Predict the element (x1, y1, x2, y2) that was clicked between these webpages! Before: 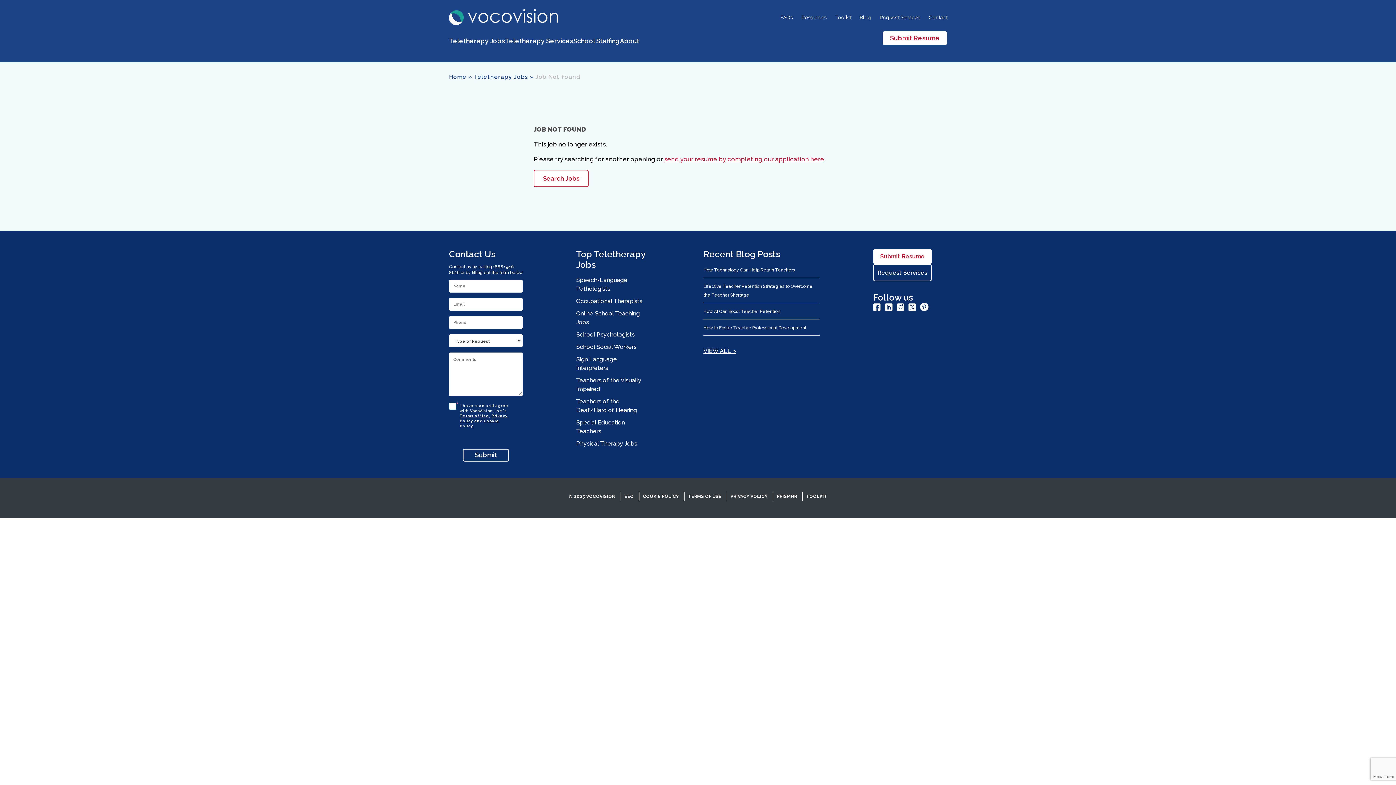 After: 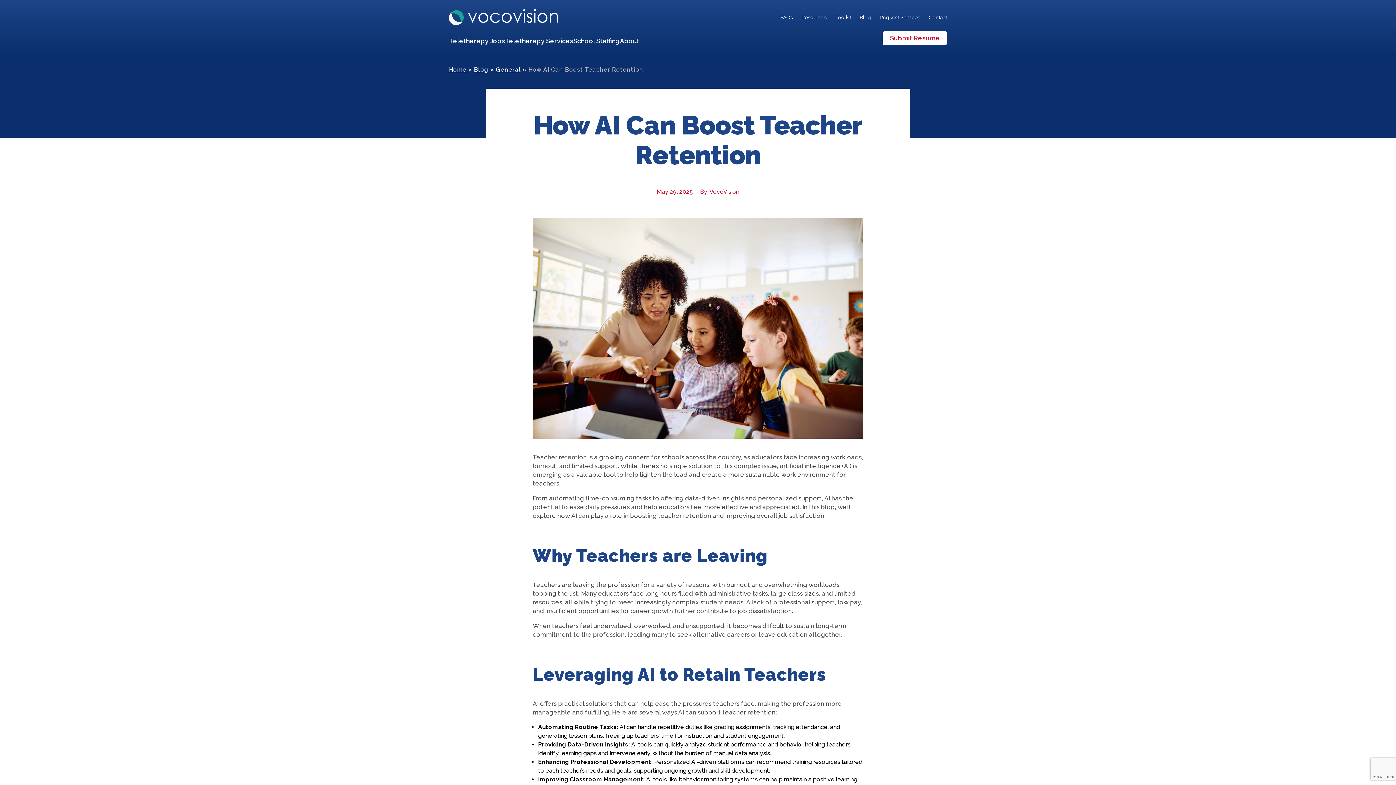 Action: label: How AI Can Boost Teacher Retention bbox: (703, 309, 780, 314)